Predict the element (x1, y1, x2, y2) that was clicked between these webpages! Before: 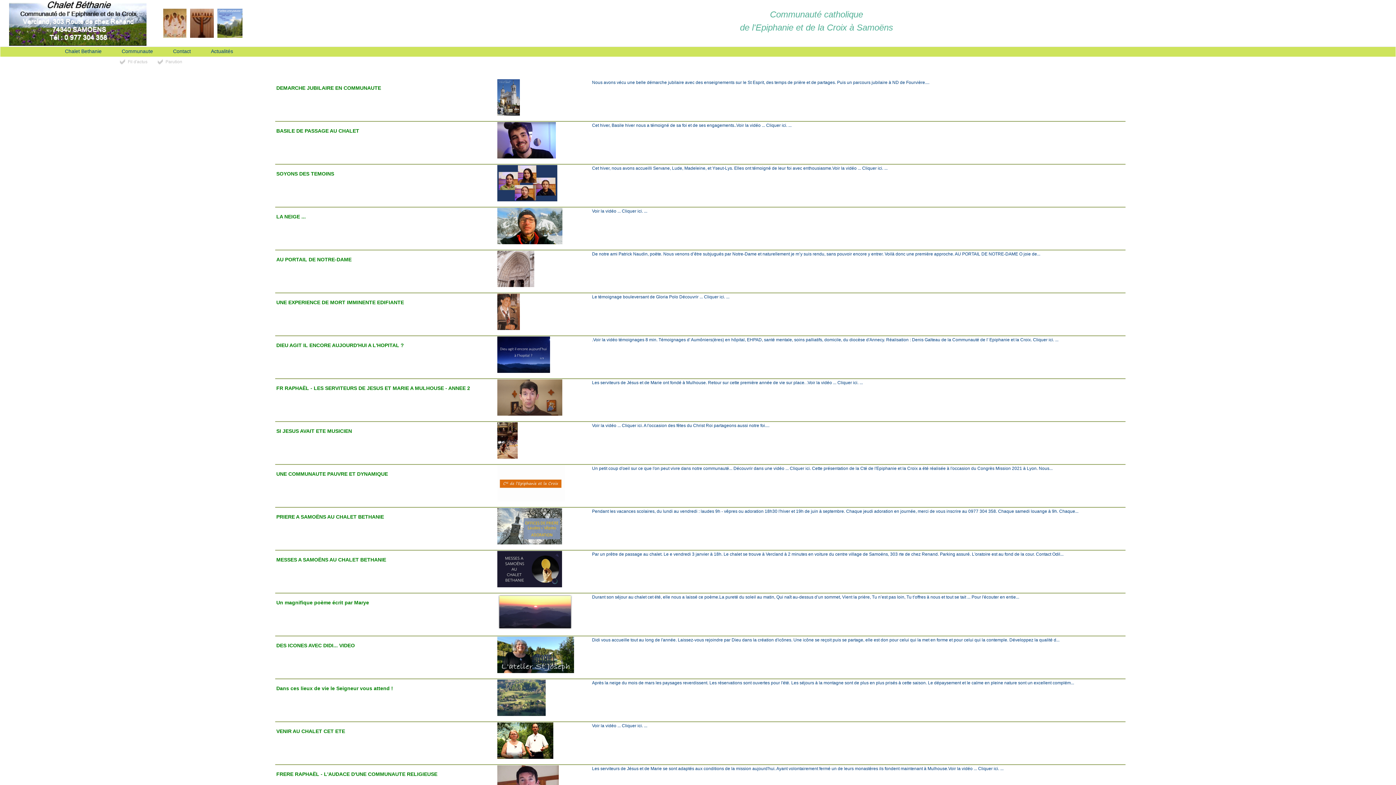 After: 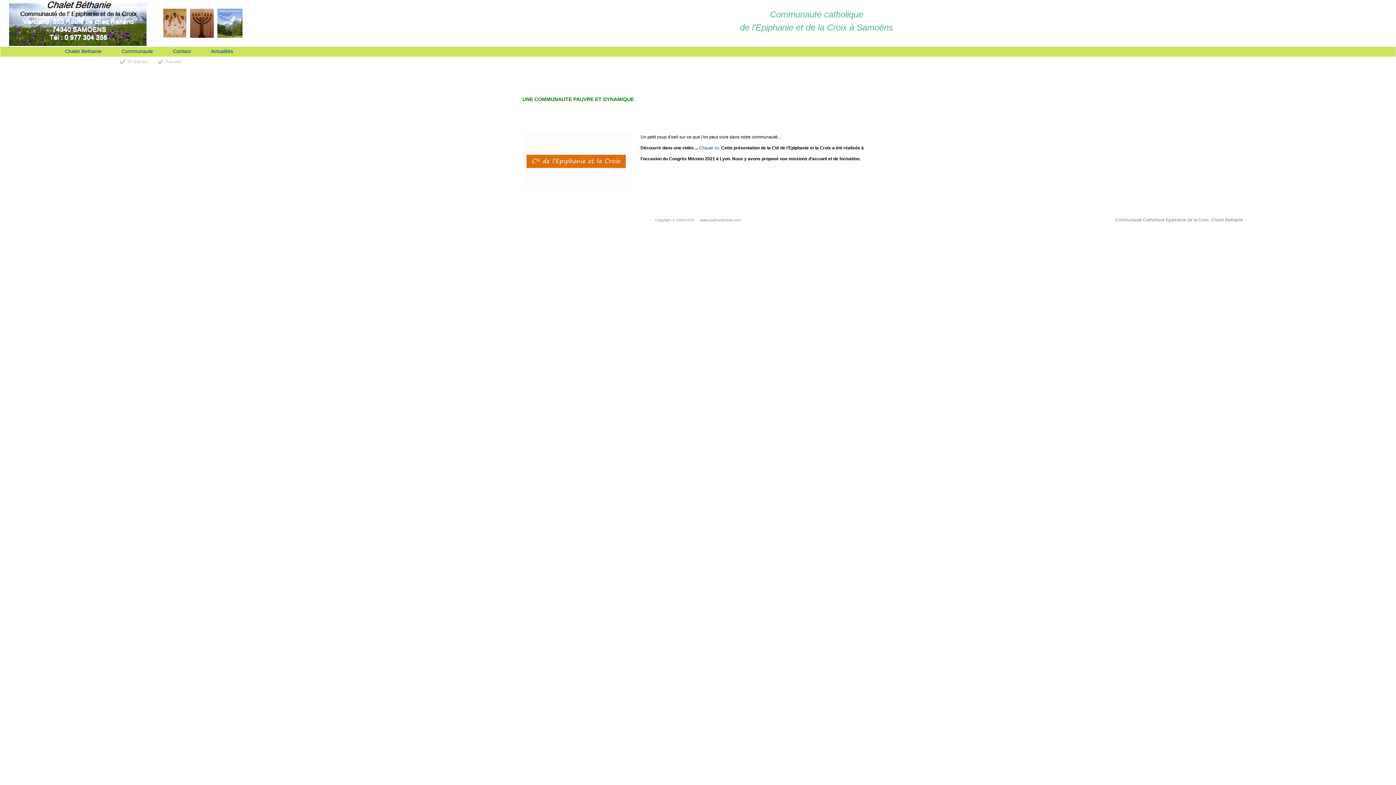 Action: label: UNE COMMUNAUTE PAUVRE ET DYNAMIQUE bbox: (276, 471, 388, 477)